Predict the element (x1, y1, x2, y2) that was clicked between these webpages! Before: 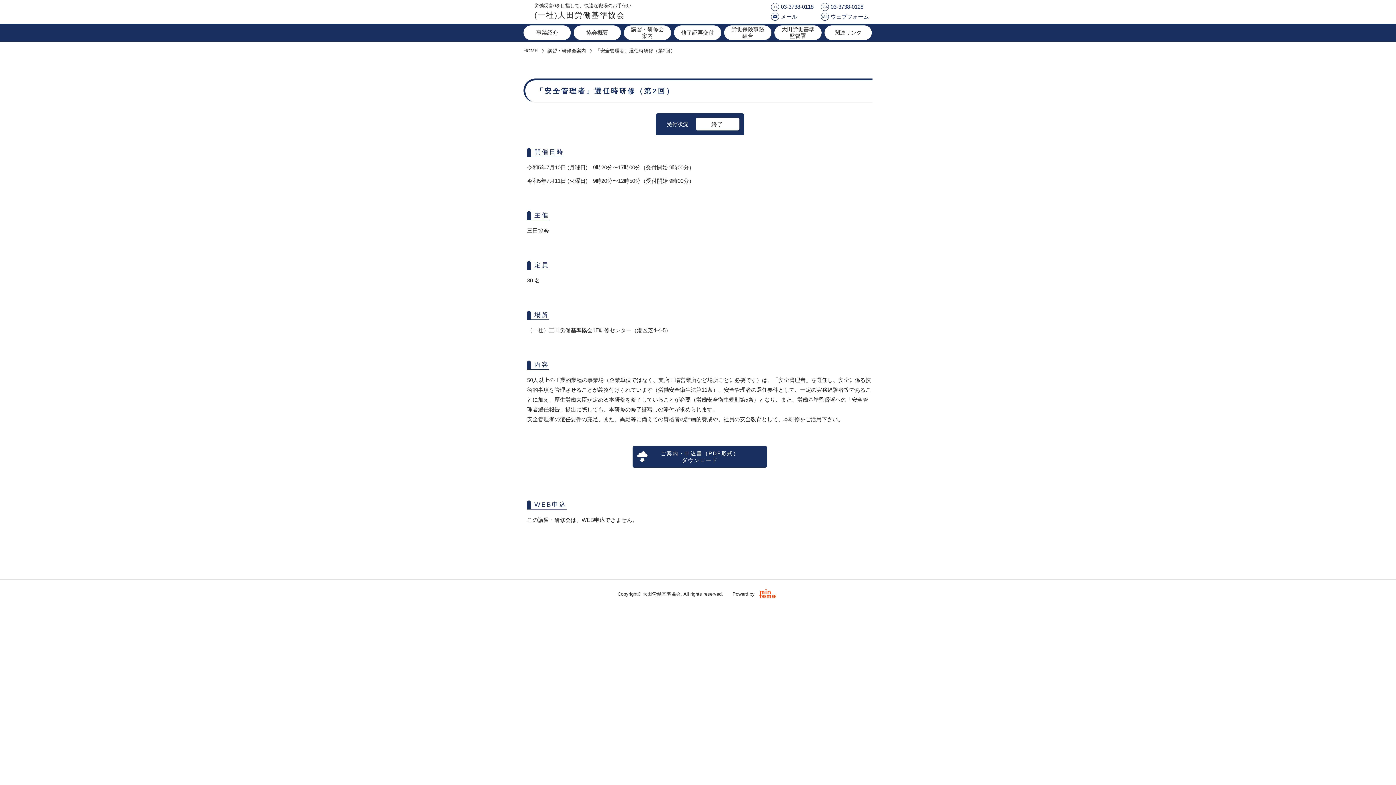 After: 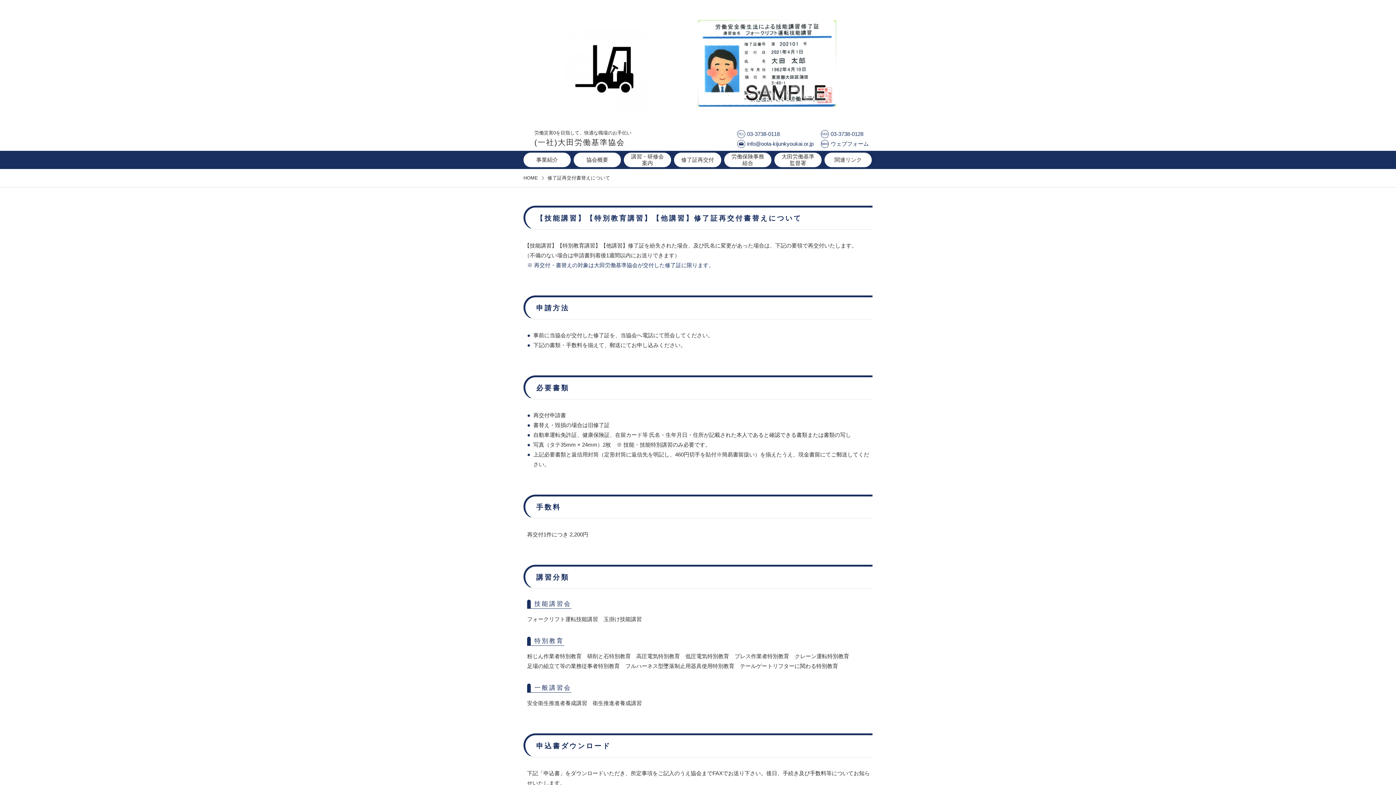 Action: bbox: (674, 29, 721, 35) label: 修了証再交付